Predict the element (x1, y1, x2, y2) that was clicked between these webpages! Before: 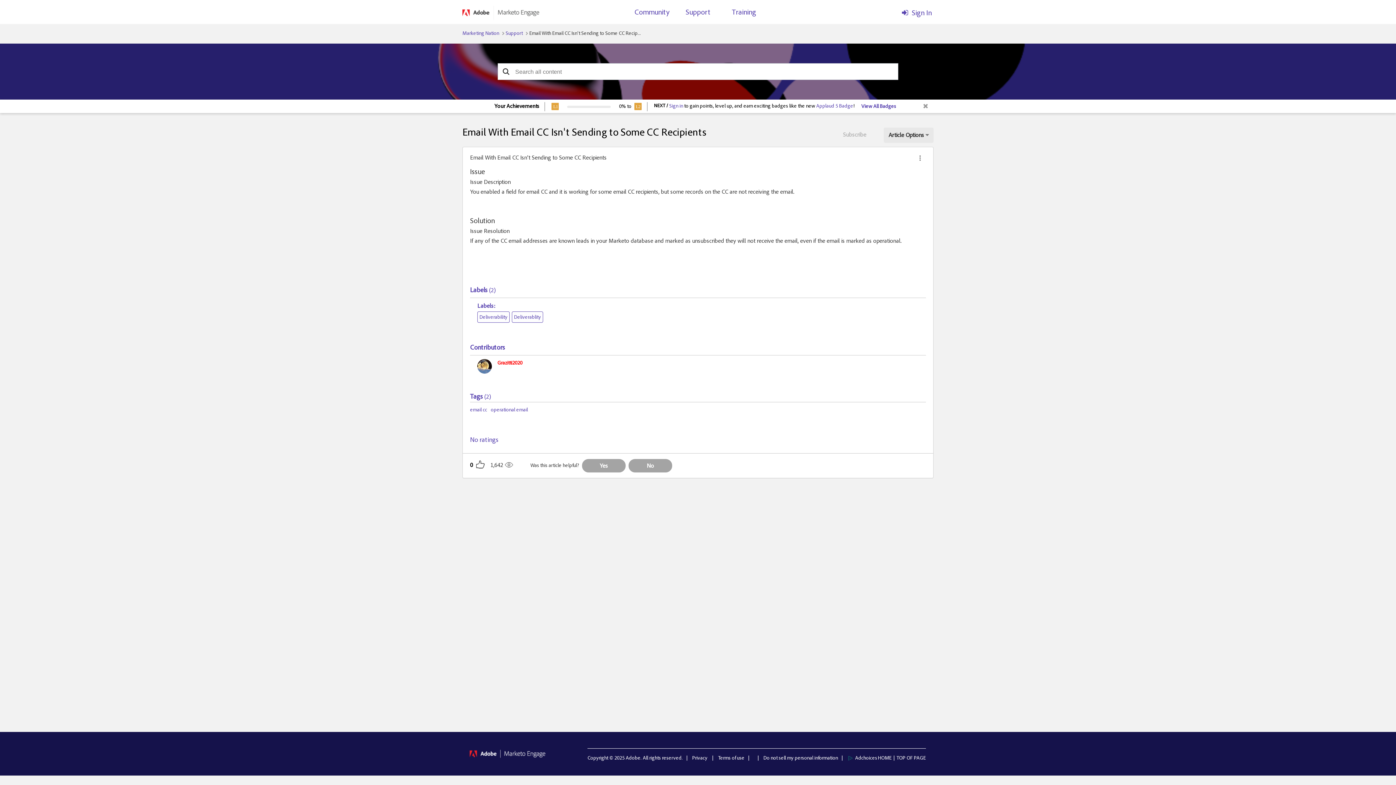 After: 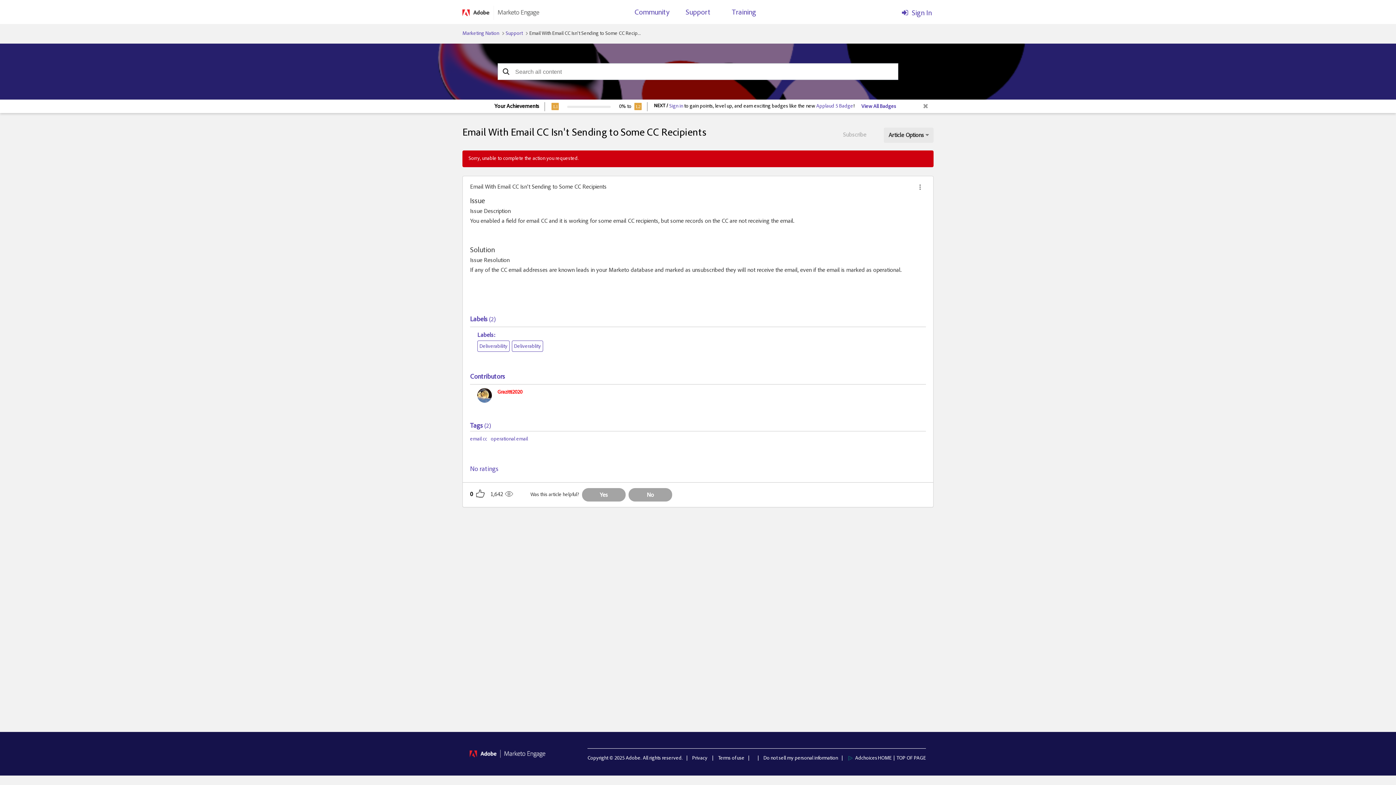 Action: label: Click here to give likes to this post. bbox: (474, 459, 485, 472)